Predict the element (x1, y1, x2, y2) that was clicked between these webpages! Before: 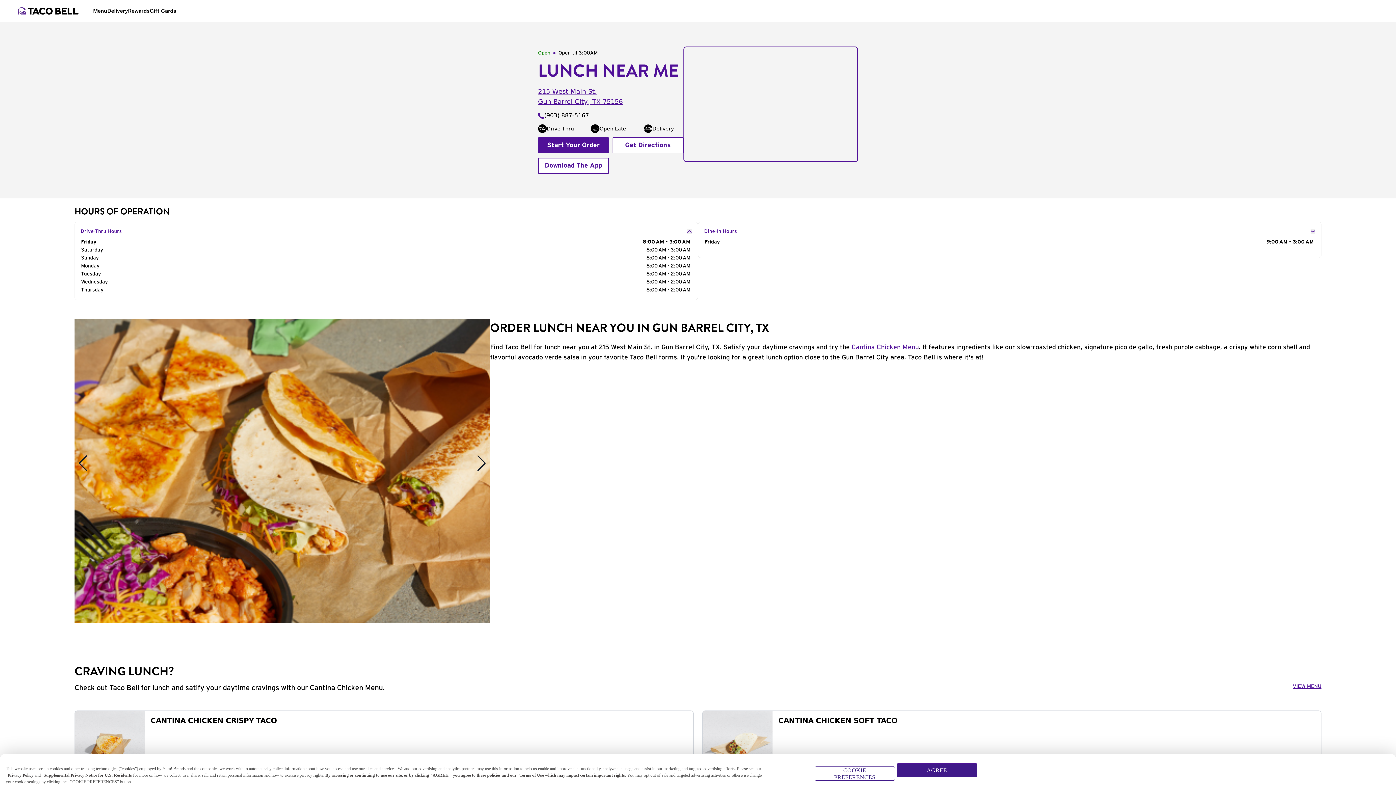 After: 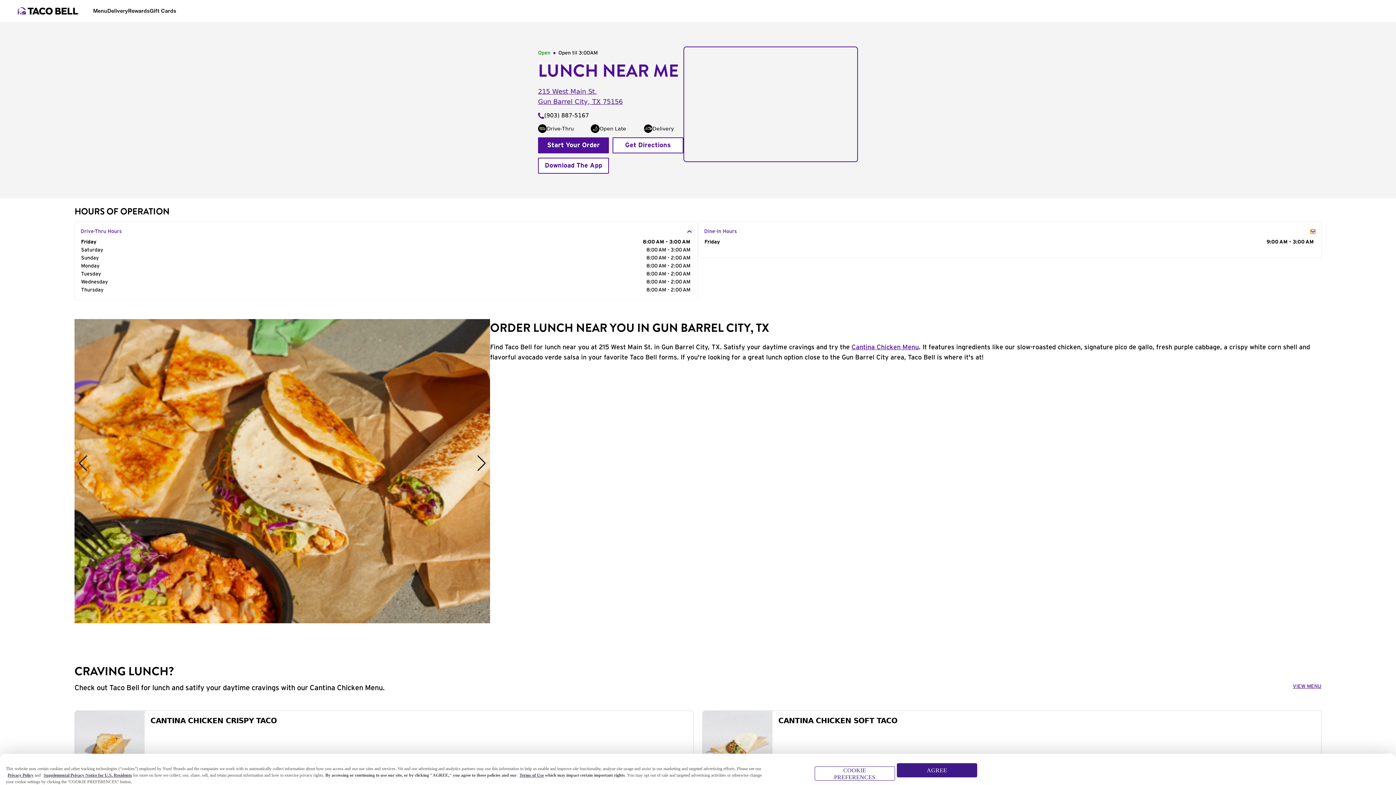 Action: bbox: (1310, 229, 1315, 233)